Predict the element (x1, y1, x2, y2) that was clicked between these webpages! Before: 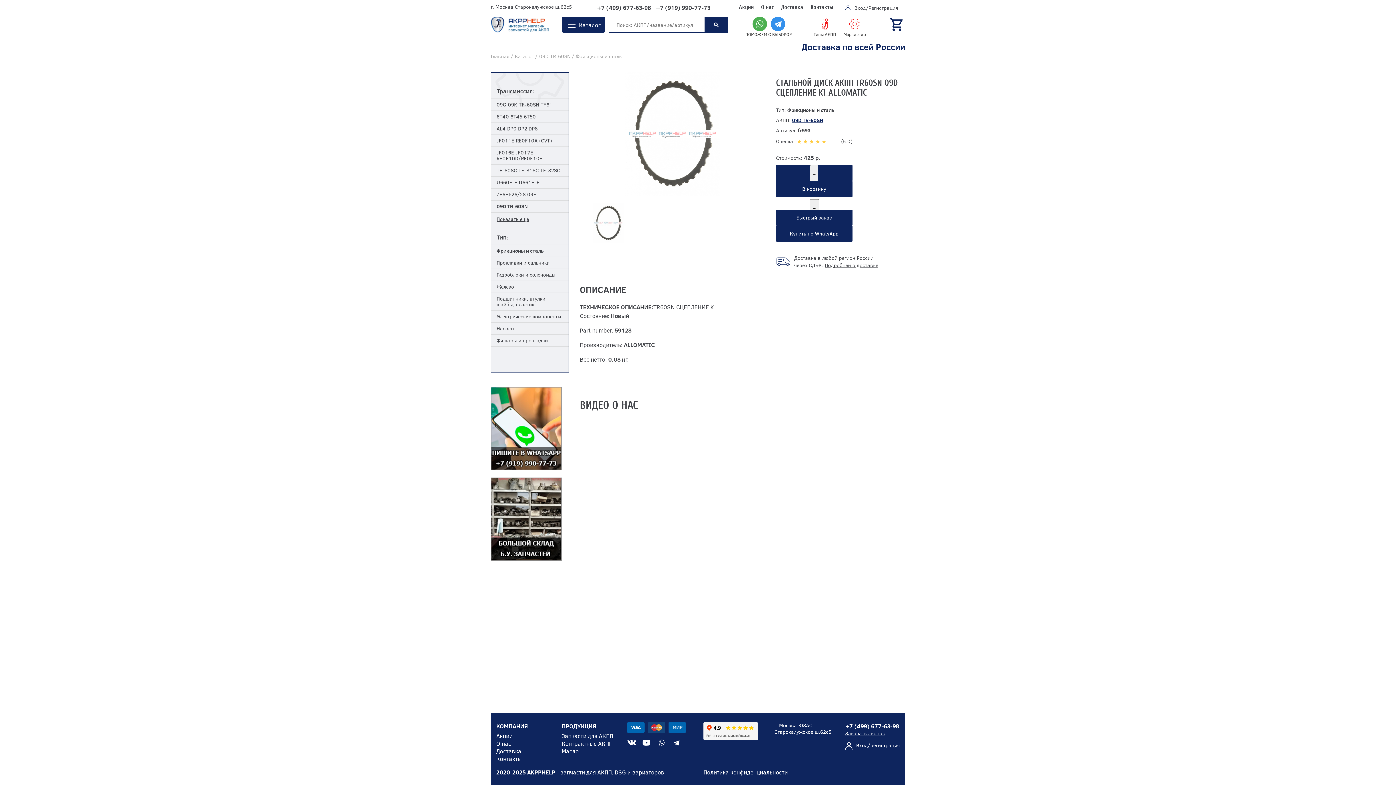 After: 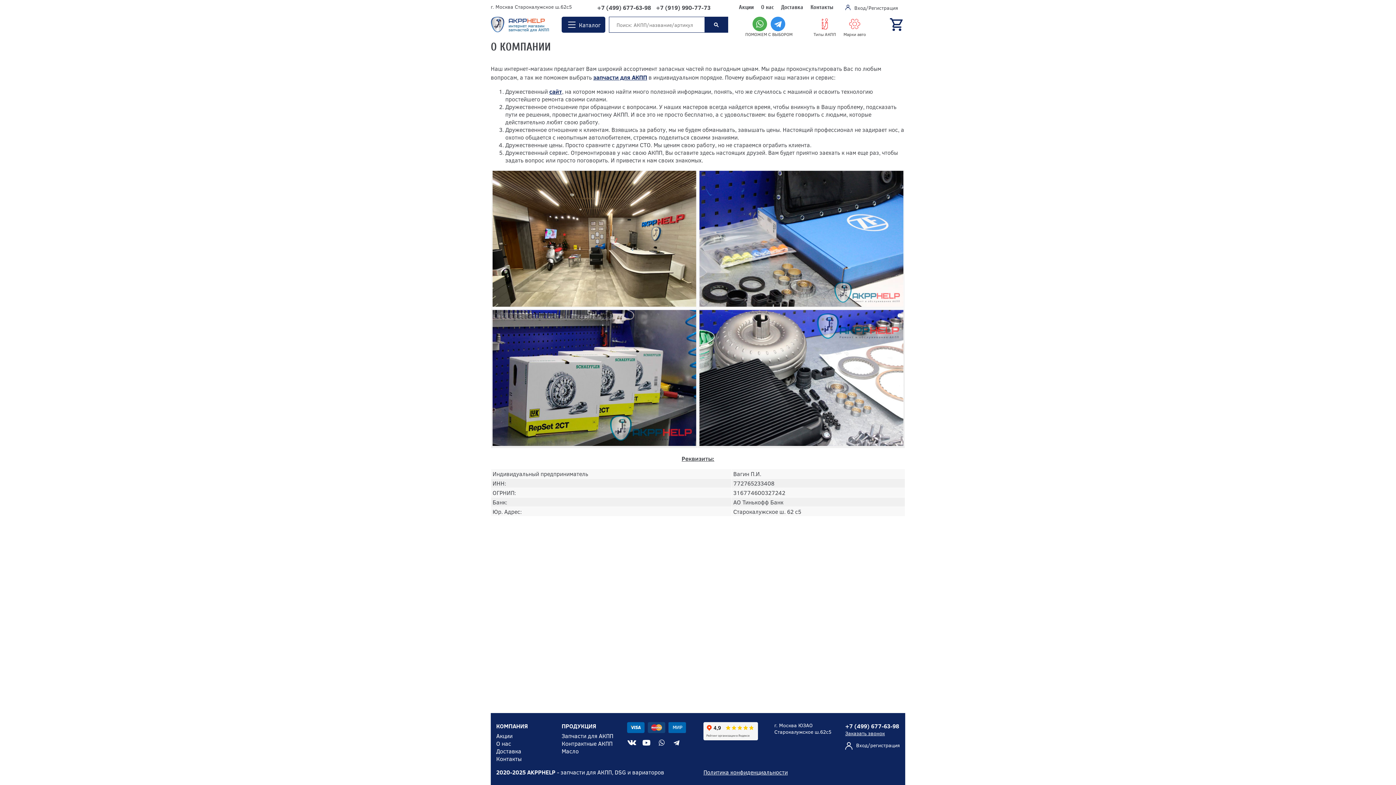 Action: label: О нас bbox: (761, 3, 774, 10)